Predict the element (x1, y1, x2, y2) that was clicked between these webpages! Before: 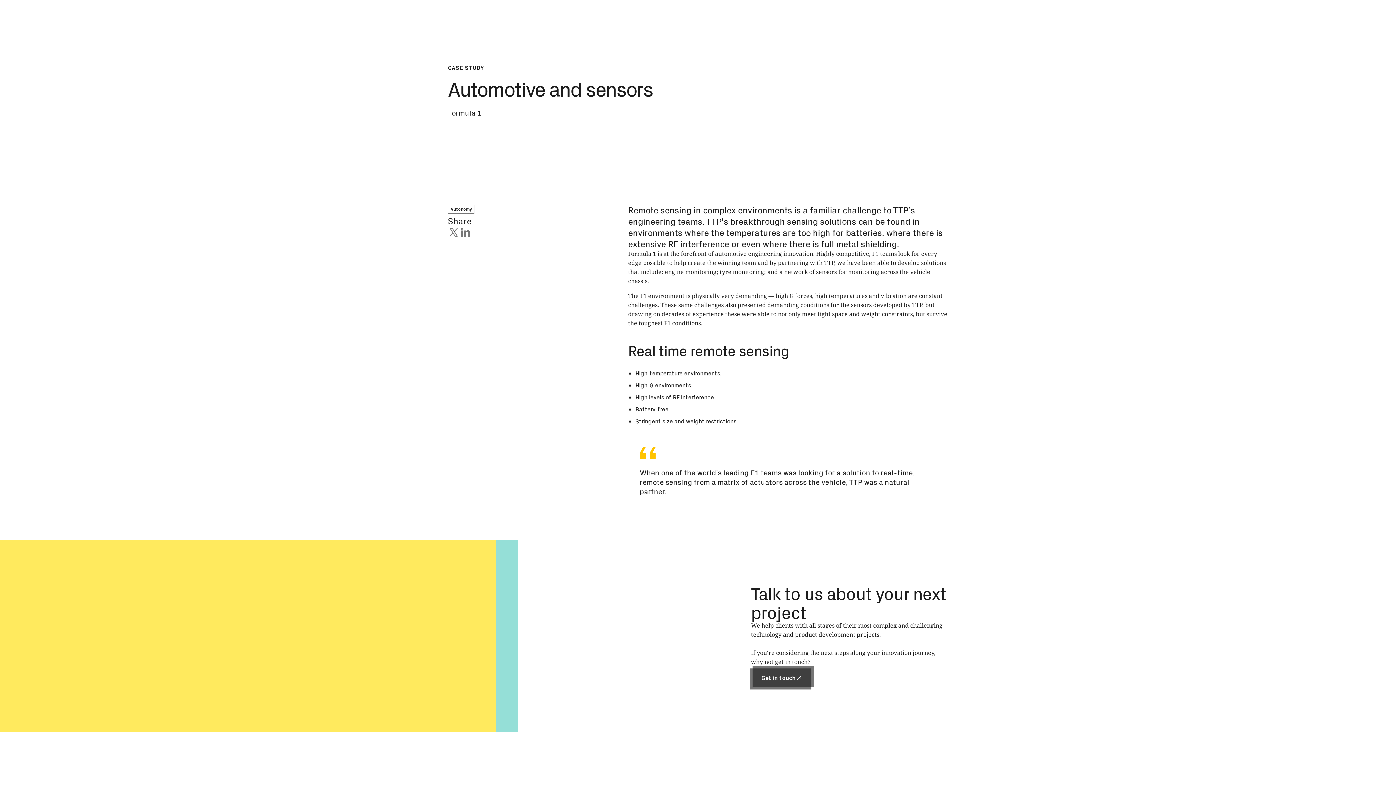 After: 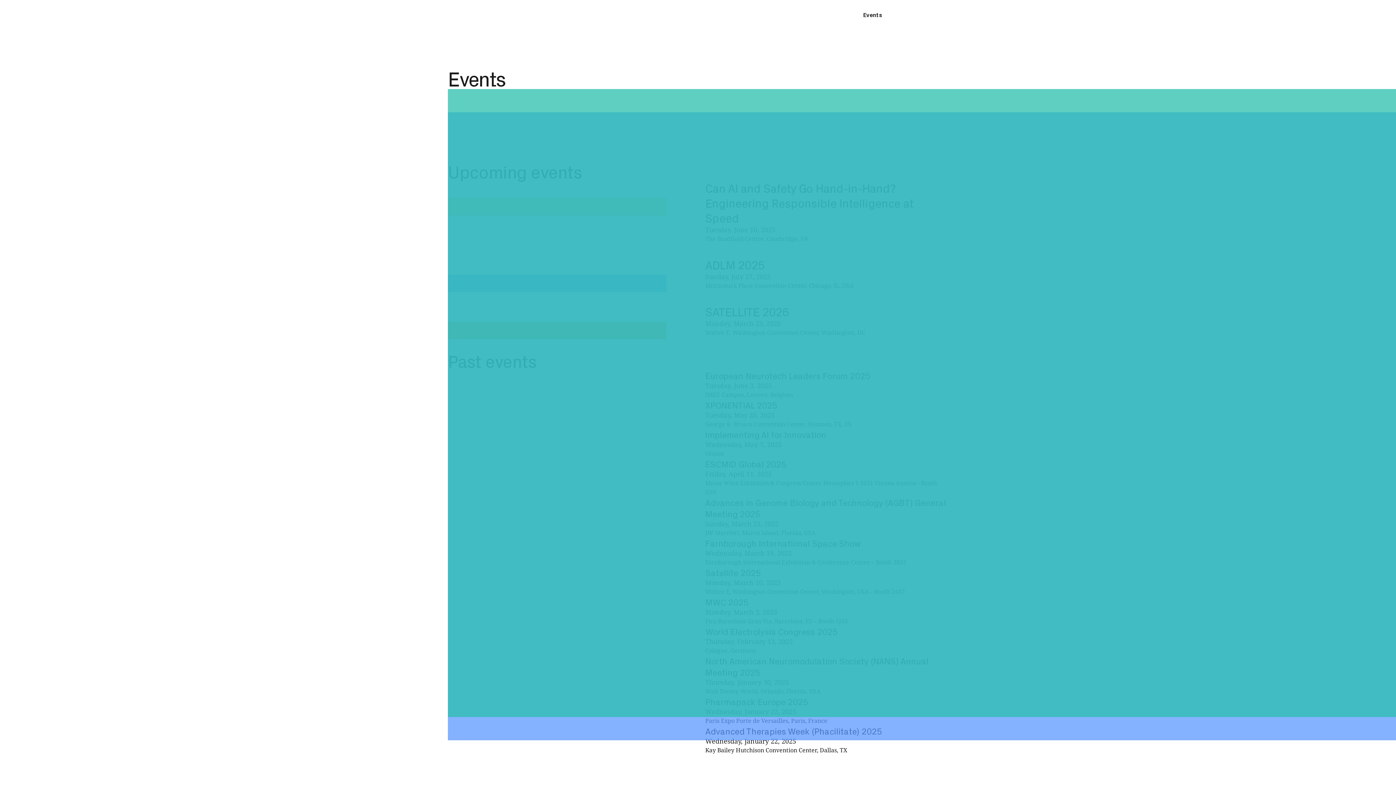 Action: label: Events bbox: (860, 8, 885, 20)